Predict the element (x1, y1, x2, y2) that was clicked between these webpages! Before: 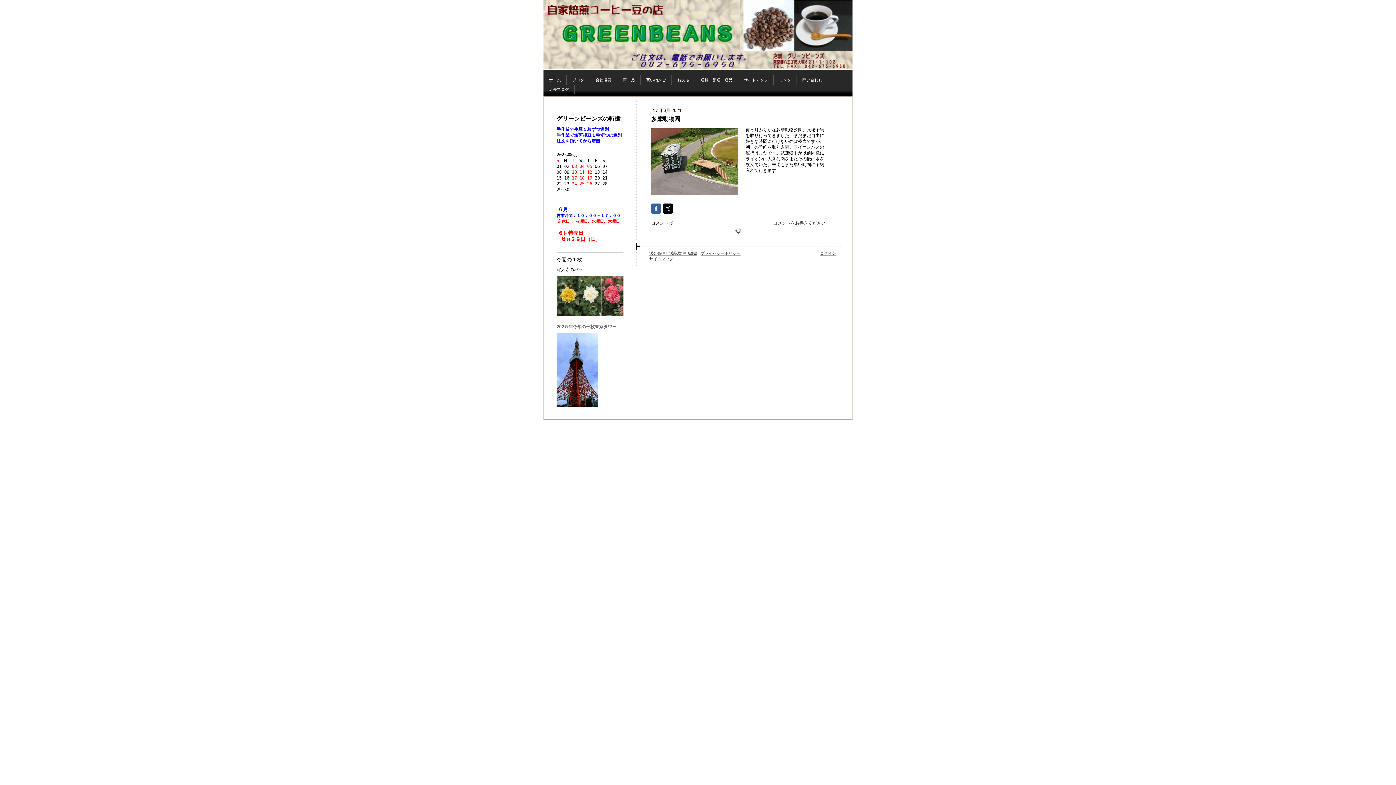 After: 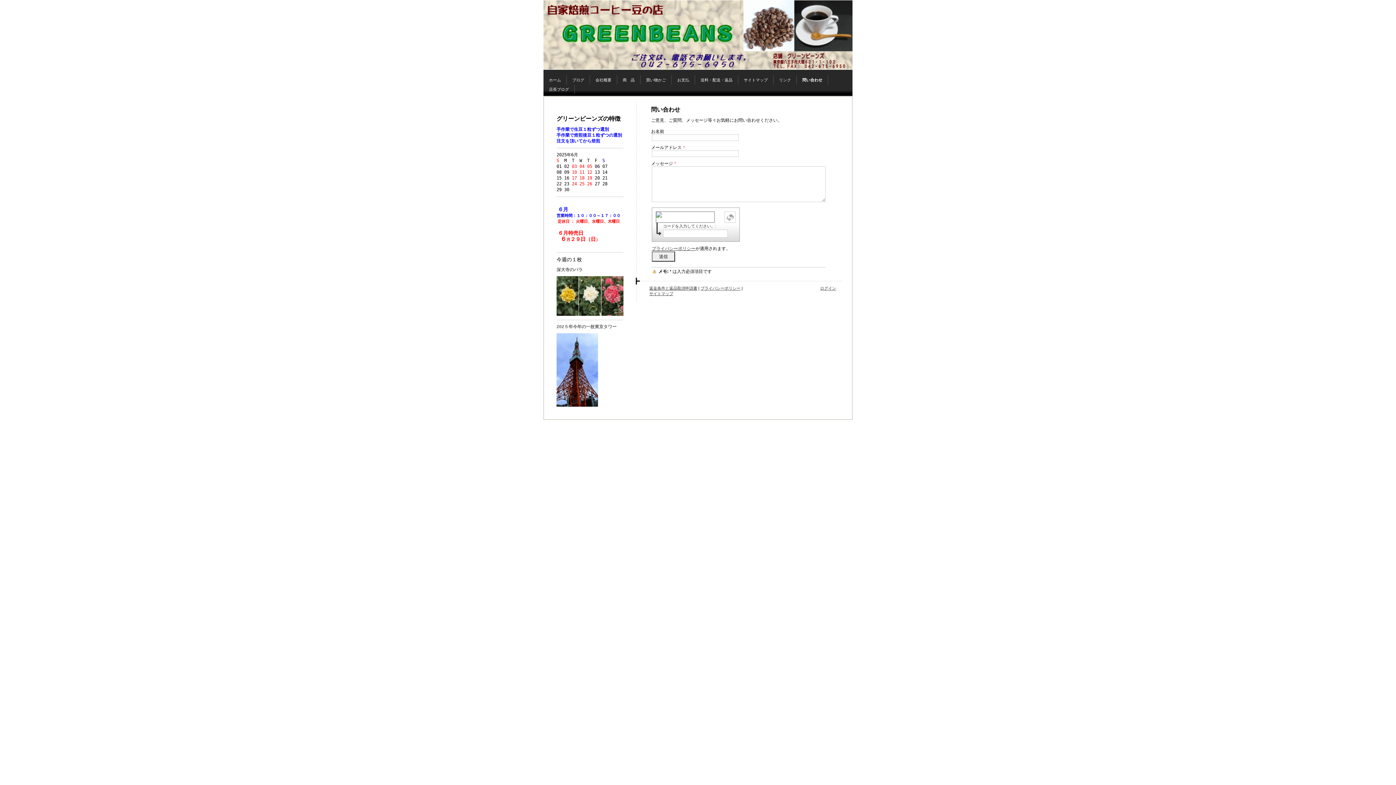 Action: label: 問い合わせ bbox: (797, 75, 828, 84)